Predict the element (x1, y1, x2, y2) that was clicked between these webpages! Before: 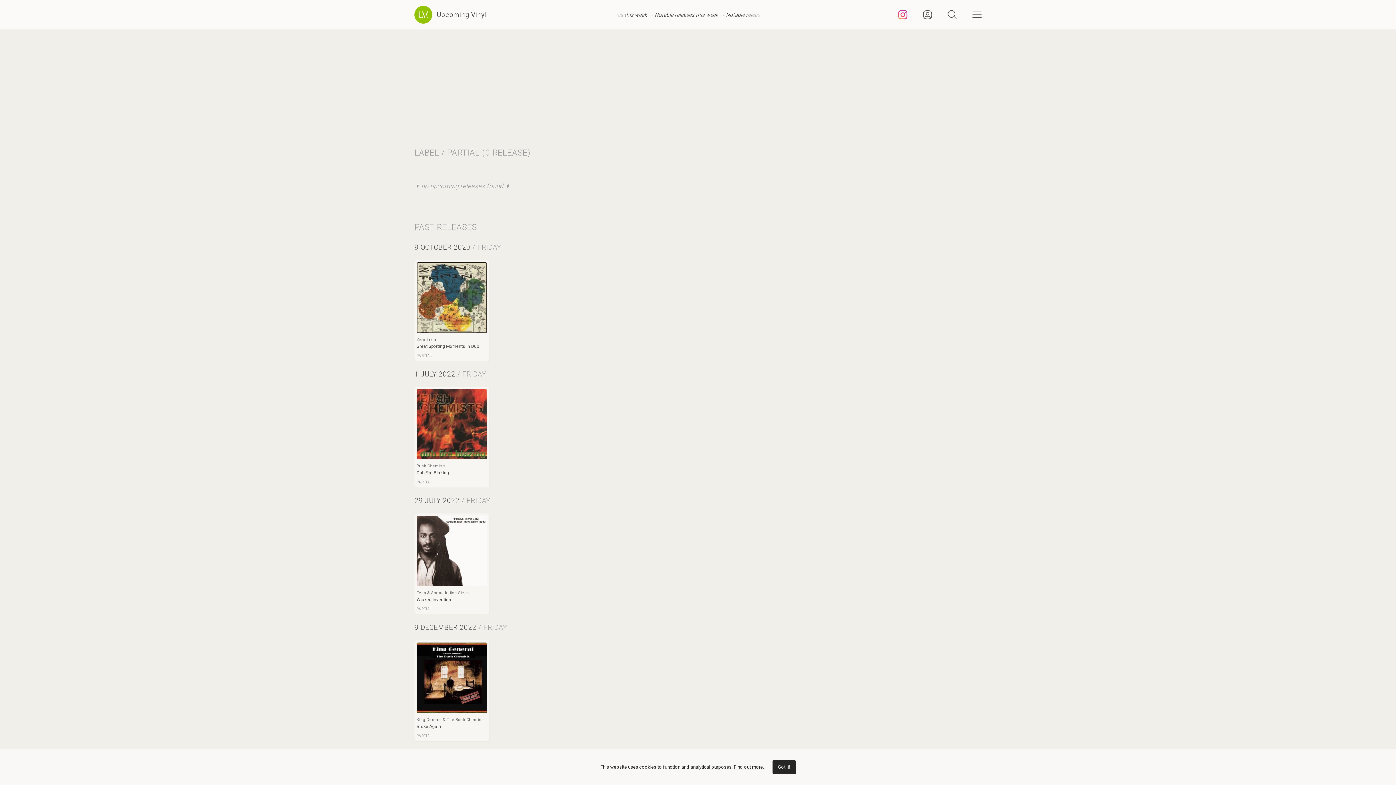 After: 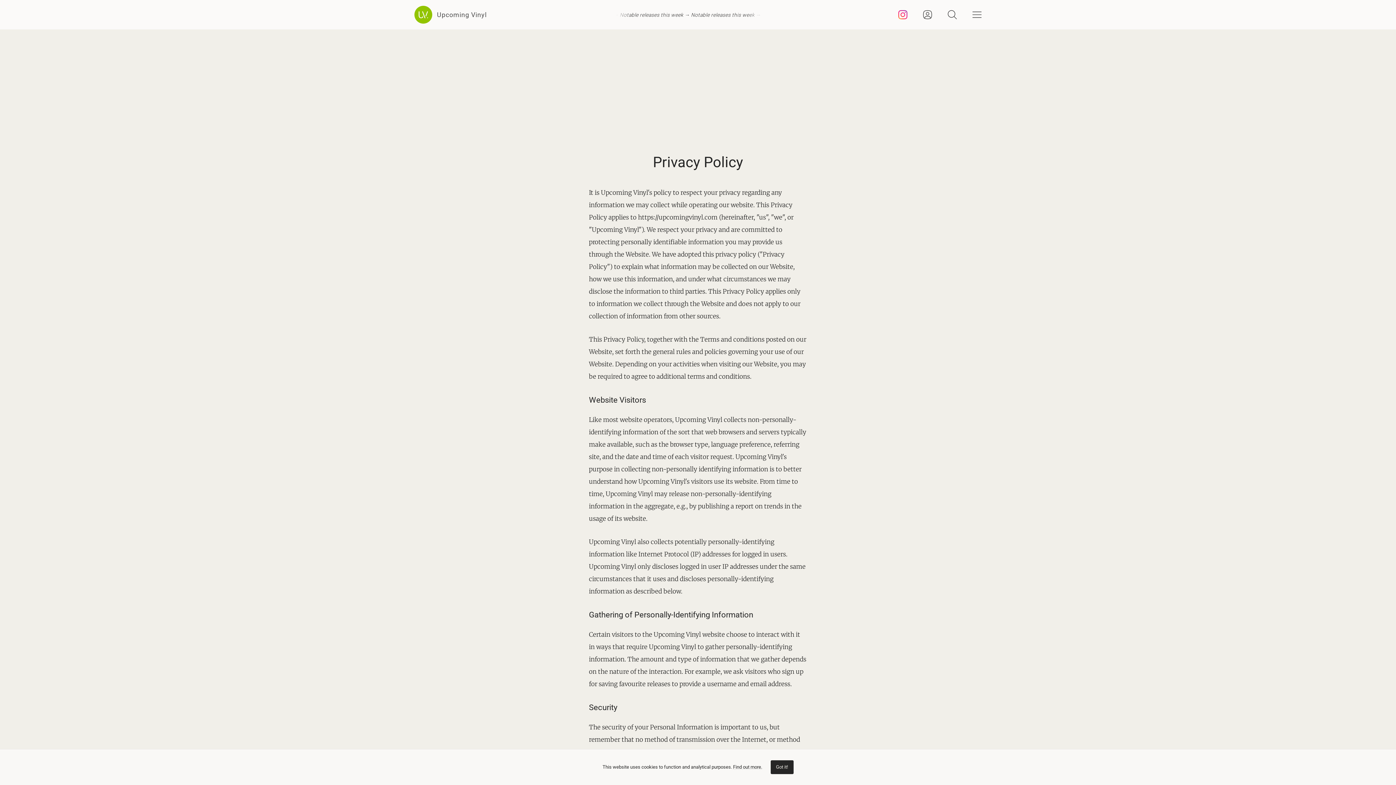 Action: label: Find out more. bbox: (734, 764, 764, 770)